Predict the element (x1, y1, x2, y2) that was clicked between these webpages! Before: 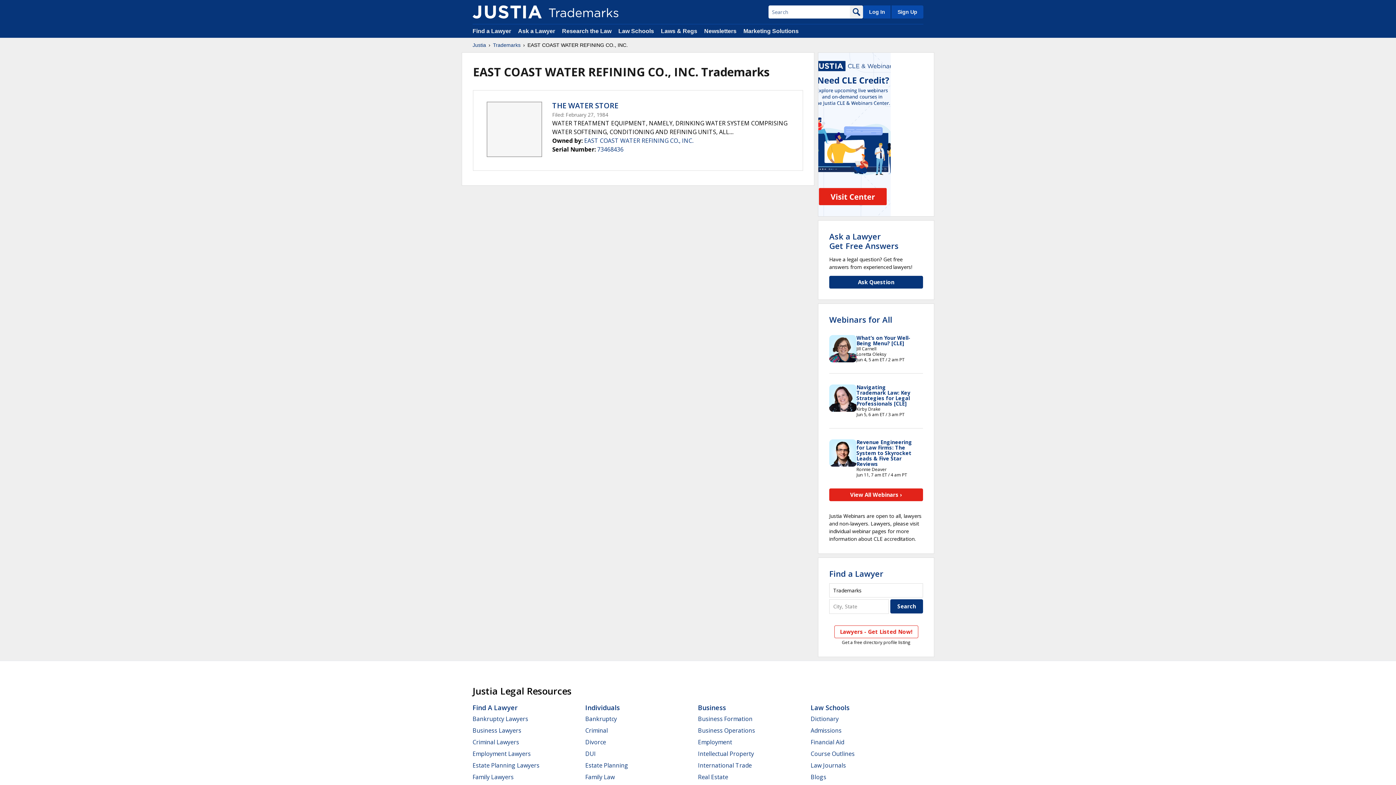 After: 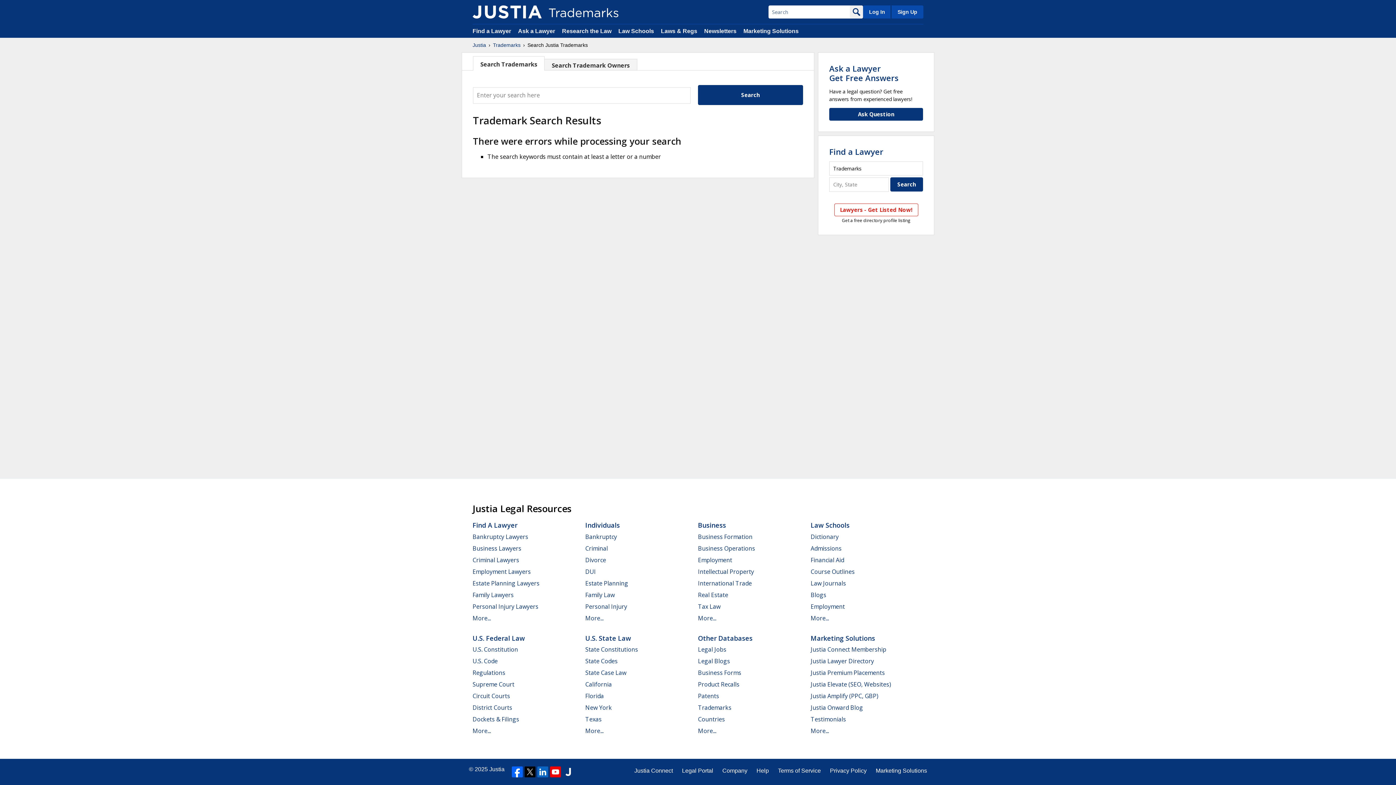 Action: bbox: (850, 5, 863, 18)